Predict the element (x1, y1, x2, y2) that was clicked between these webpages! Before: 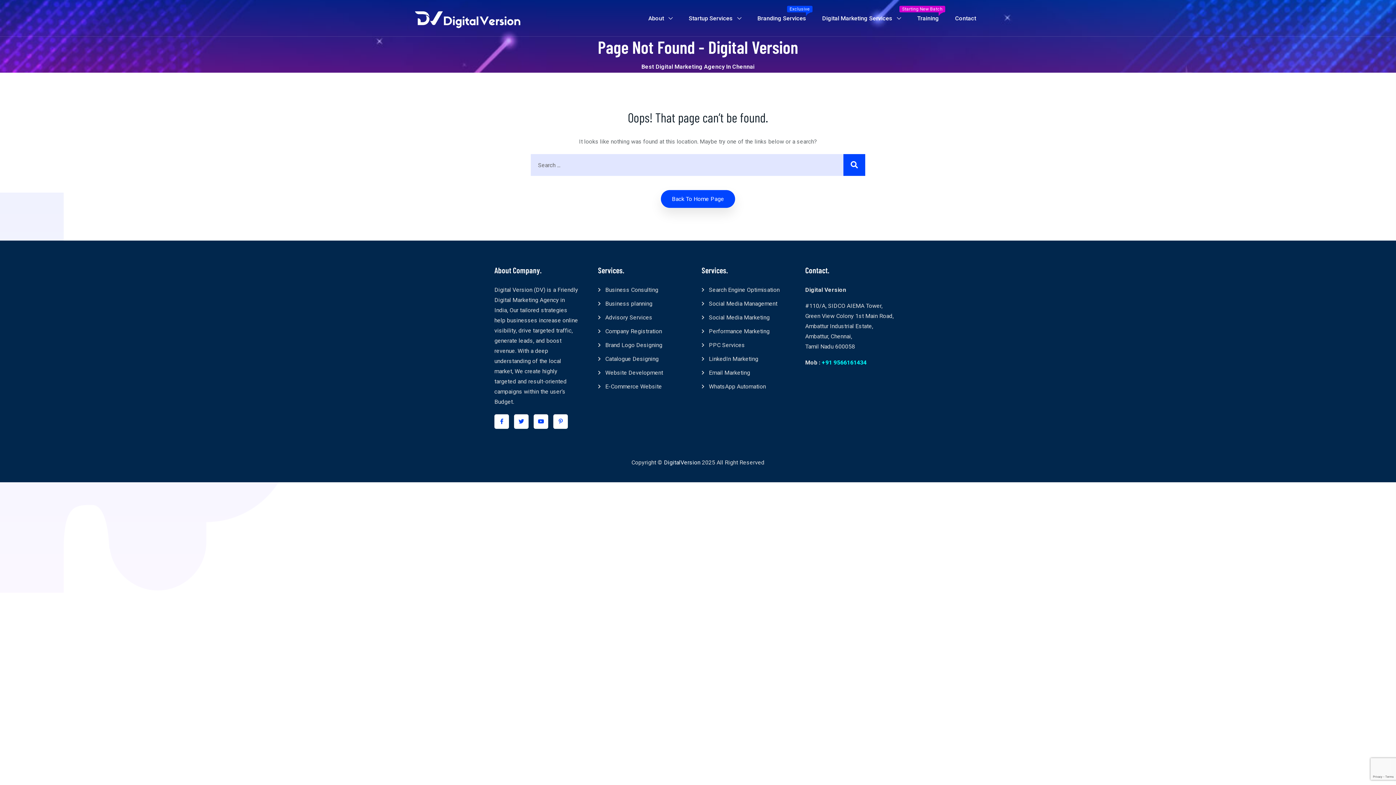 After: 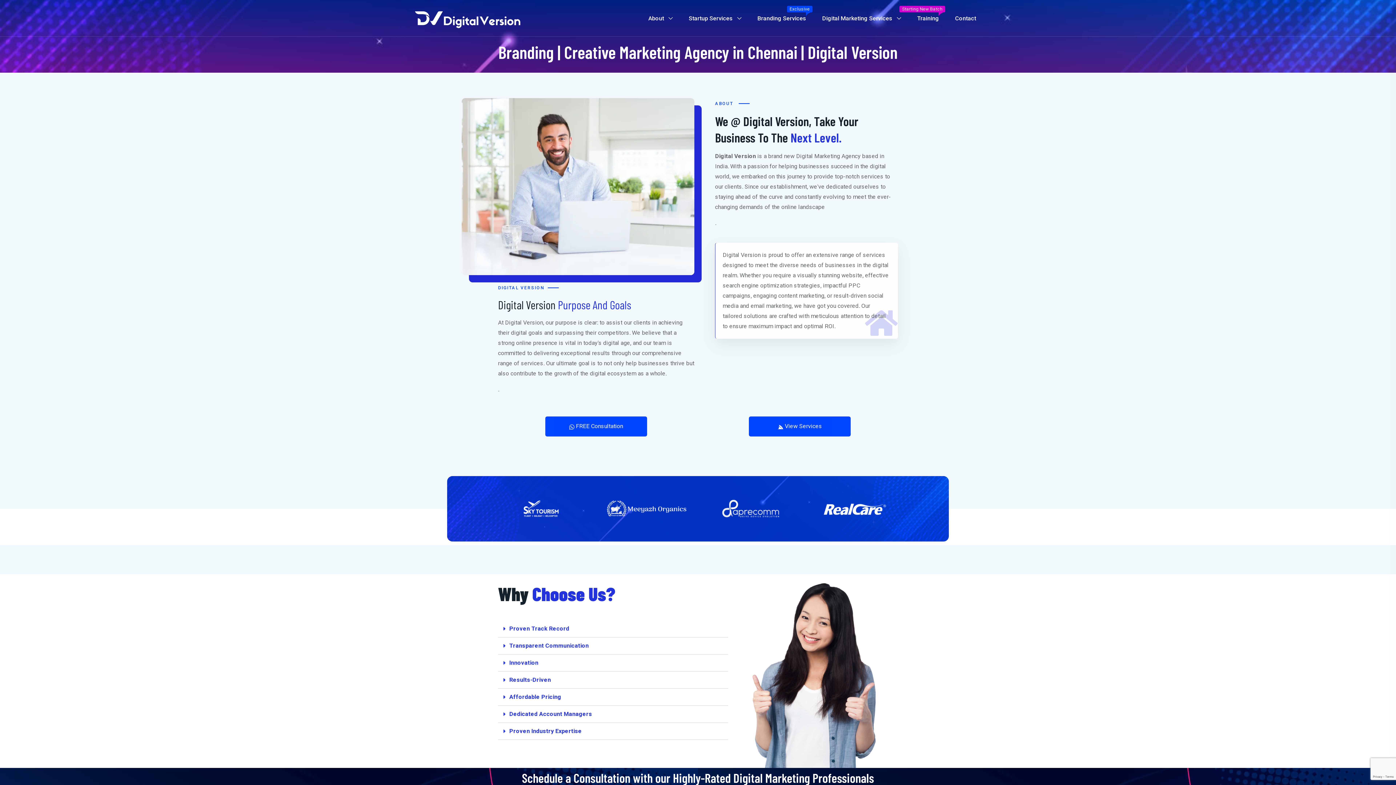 Action: label: About bbox: (641, 0, 680, 36)